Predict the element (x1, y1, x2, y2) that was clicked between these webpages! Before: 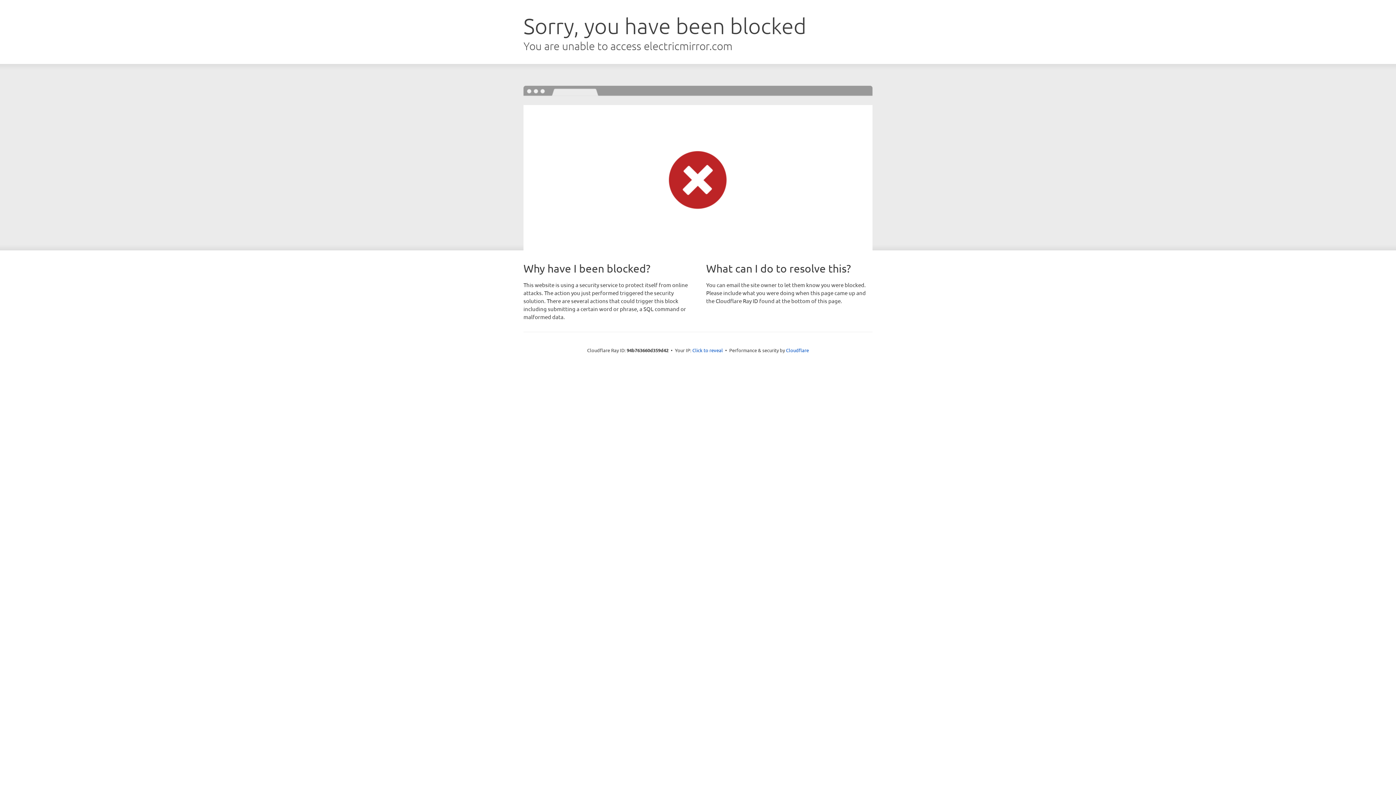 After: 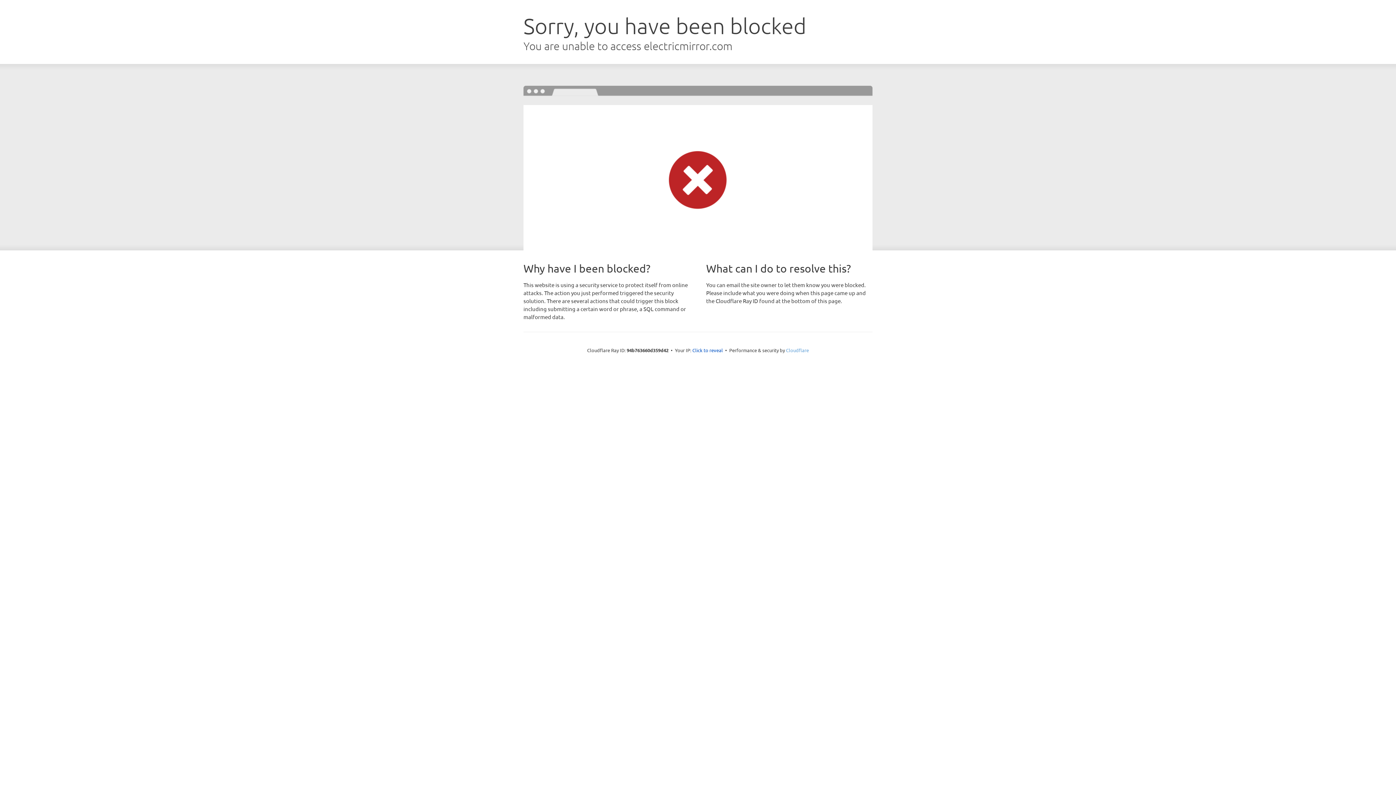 Action: bbox: (786, 347, 809, 353) label: Cloudflare